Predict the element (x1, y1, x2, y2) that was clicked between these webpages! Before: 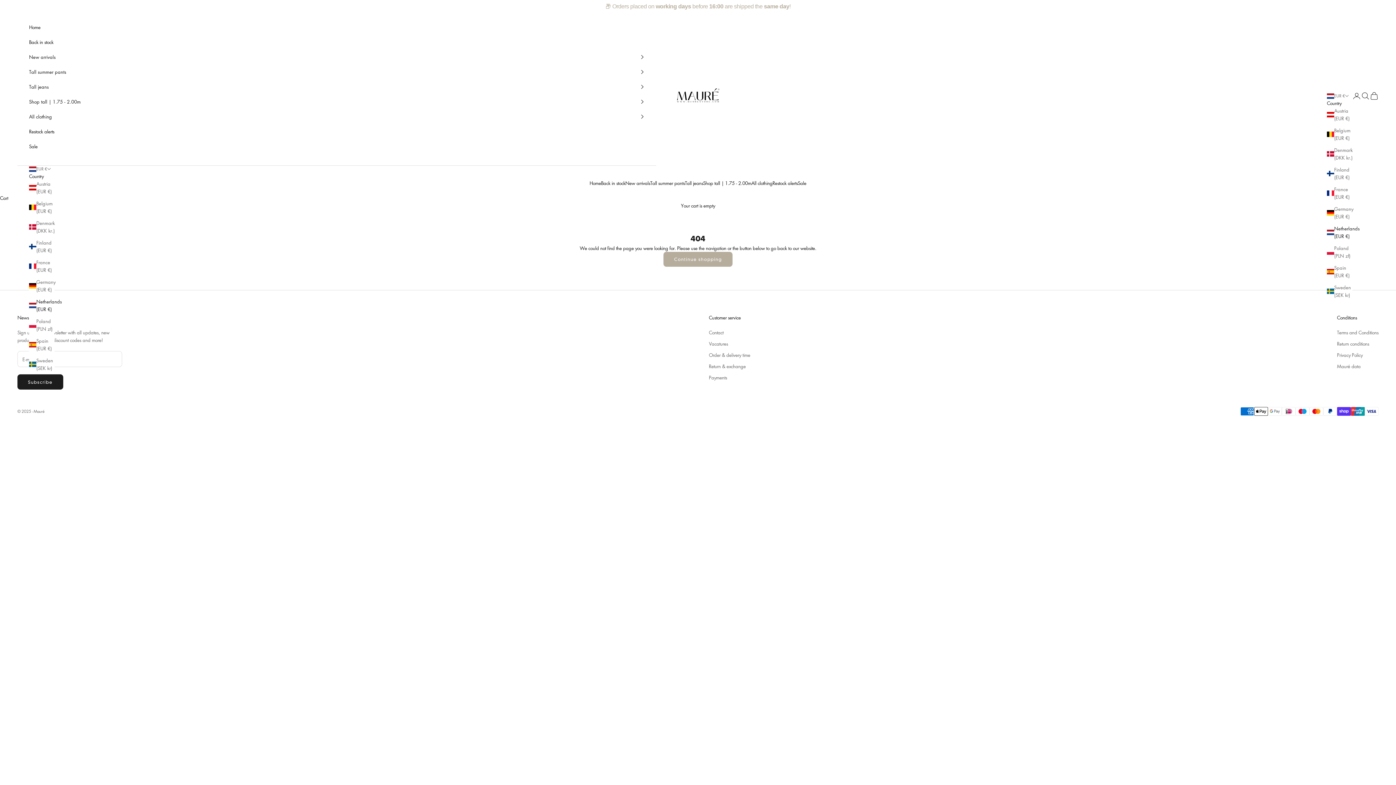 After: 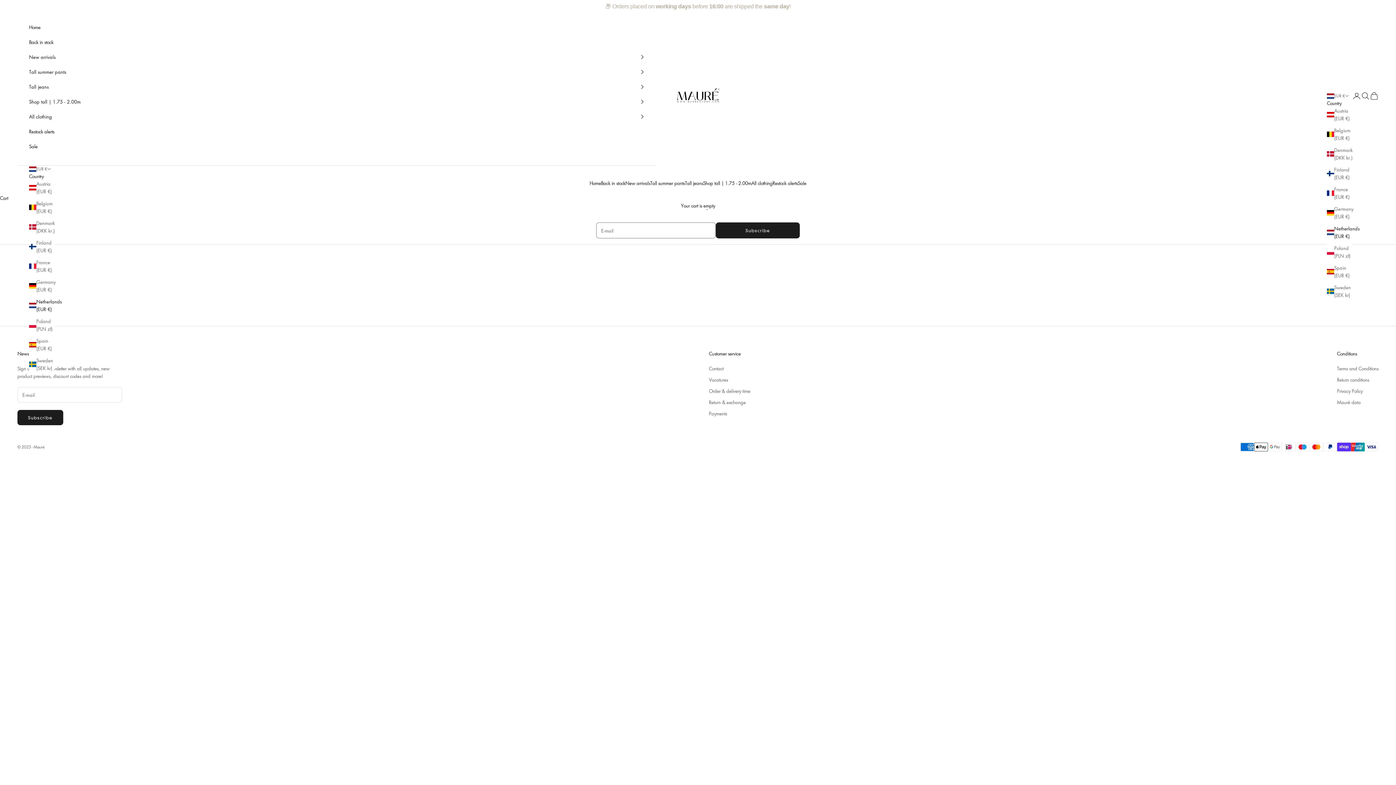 Action: label: Restock alerts bbox: (772, 179, 798, 187)